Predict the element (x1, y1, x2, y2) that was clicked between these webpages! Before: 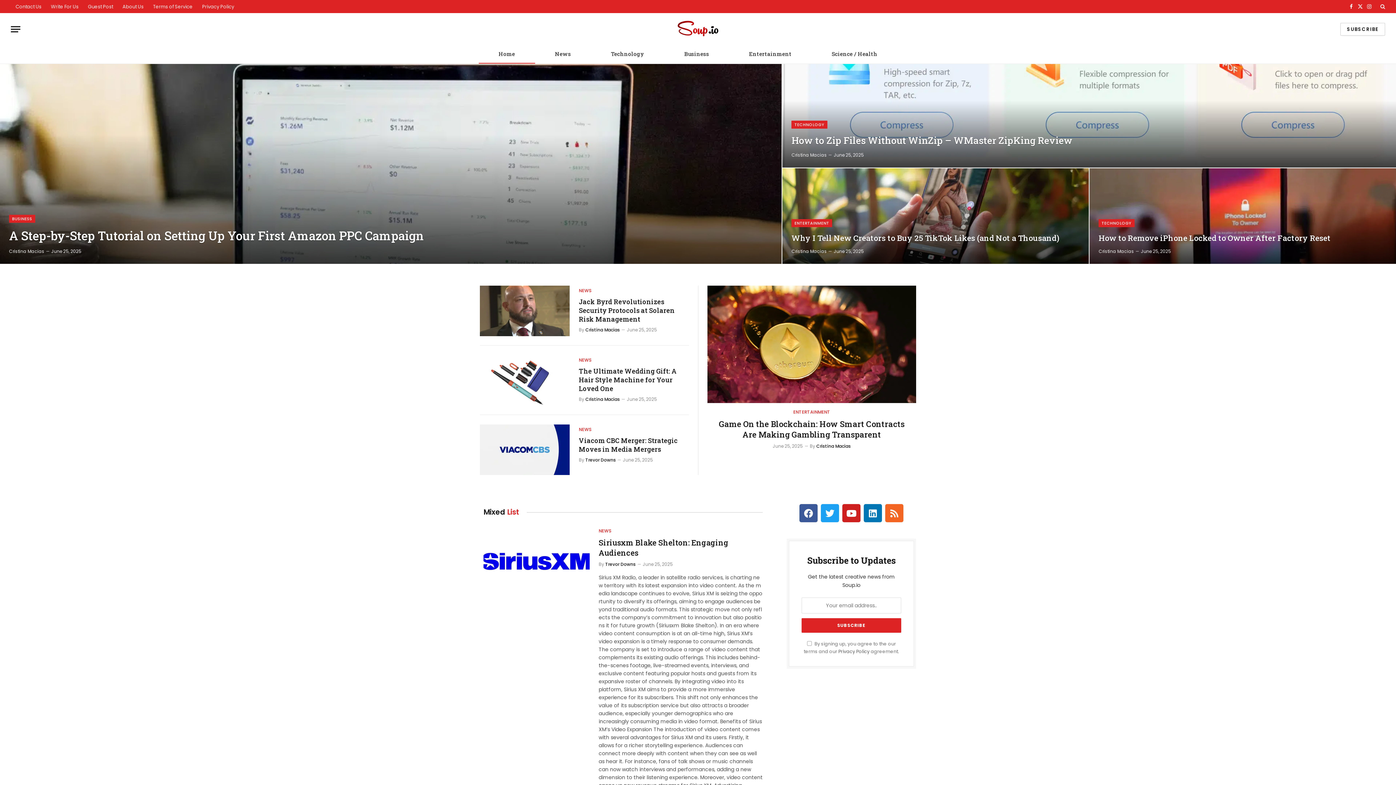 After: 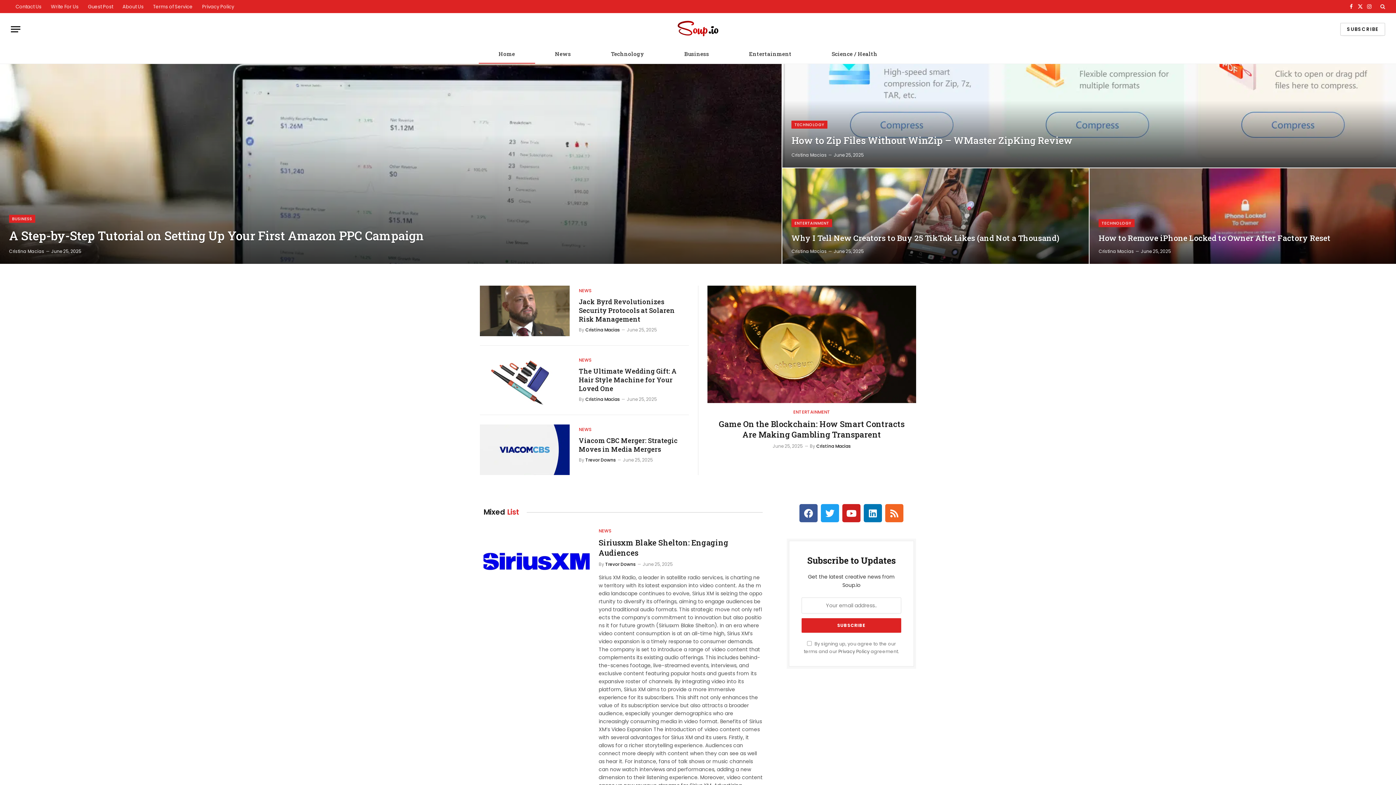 Action: bbox: (478, 44, 535, 63) label: Home